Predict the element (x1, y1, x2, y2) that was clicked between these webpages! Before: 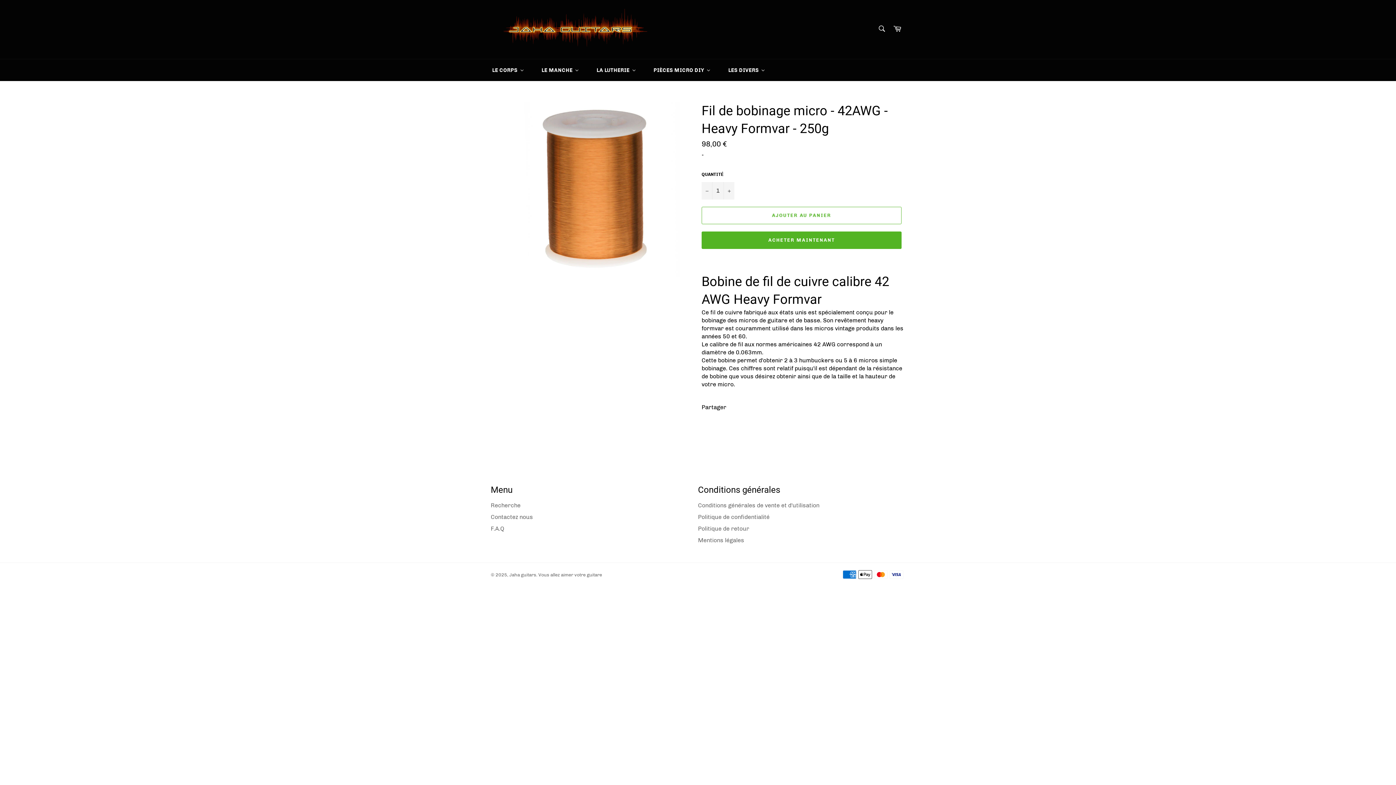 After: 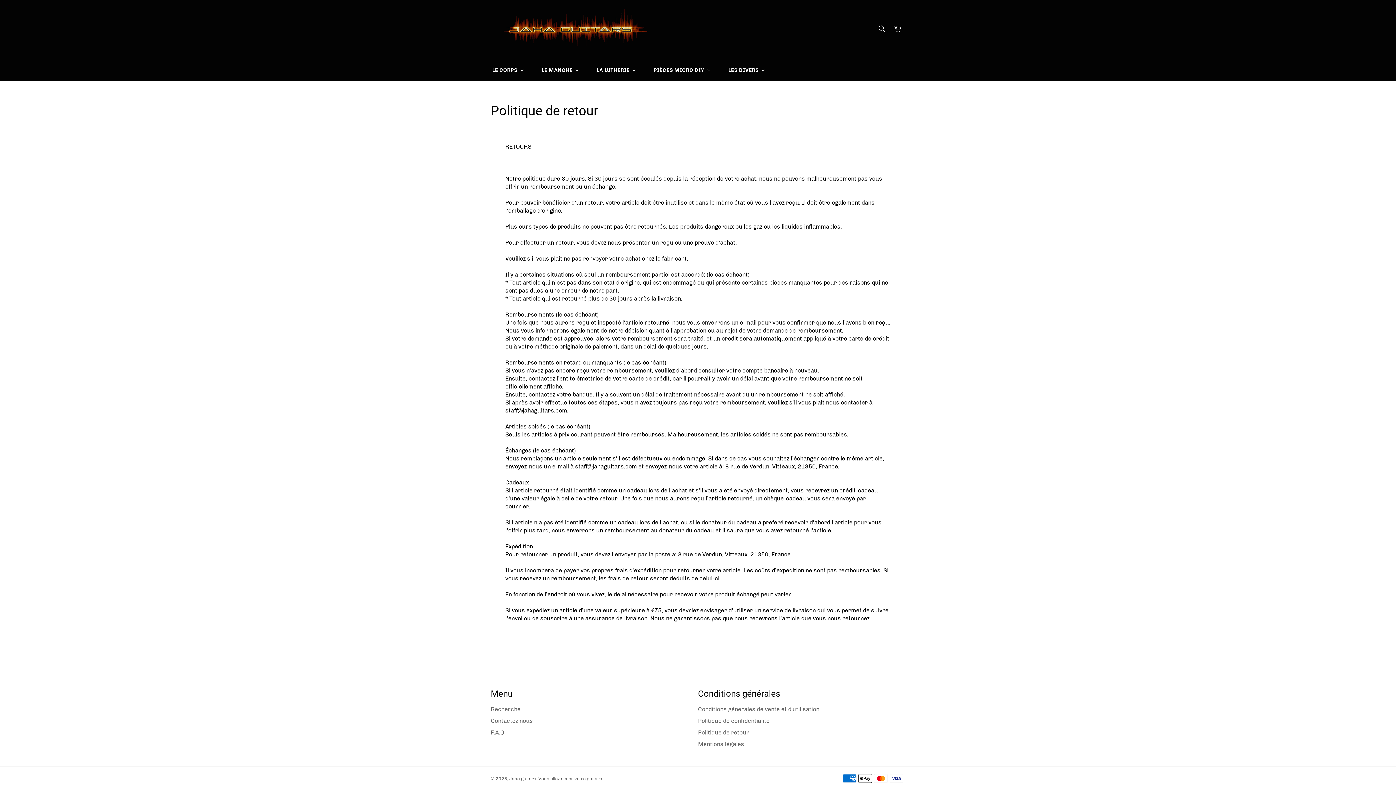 Action: bbox: (698, 525, 749, 532) label: Politique de retour